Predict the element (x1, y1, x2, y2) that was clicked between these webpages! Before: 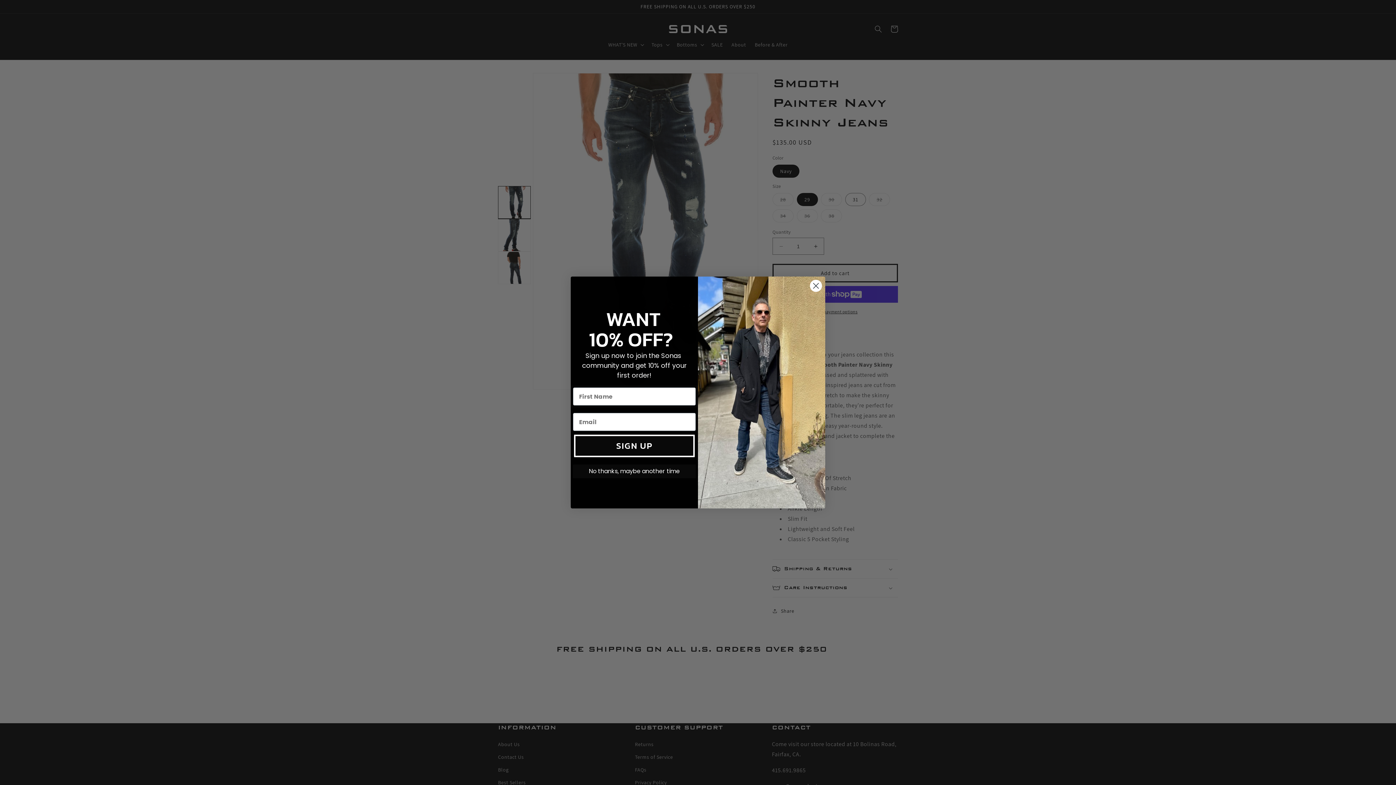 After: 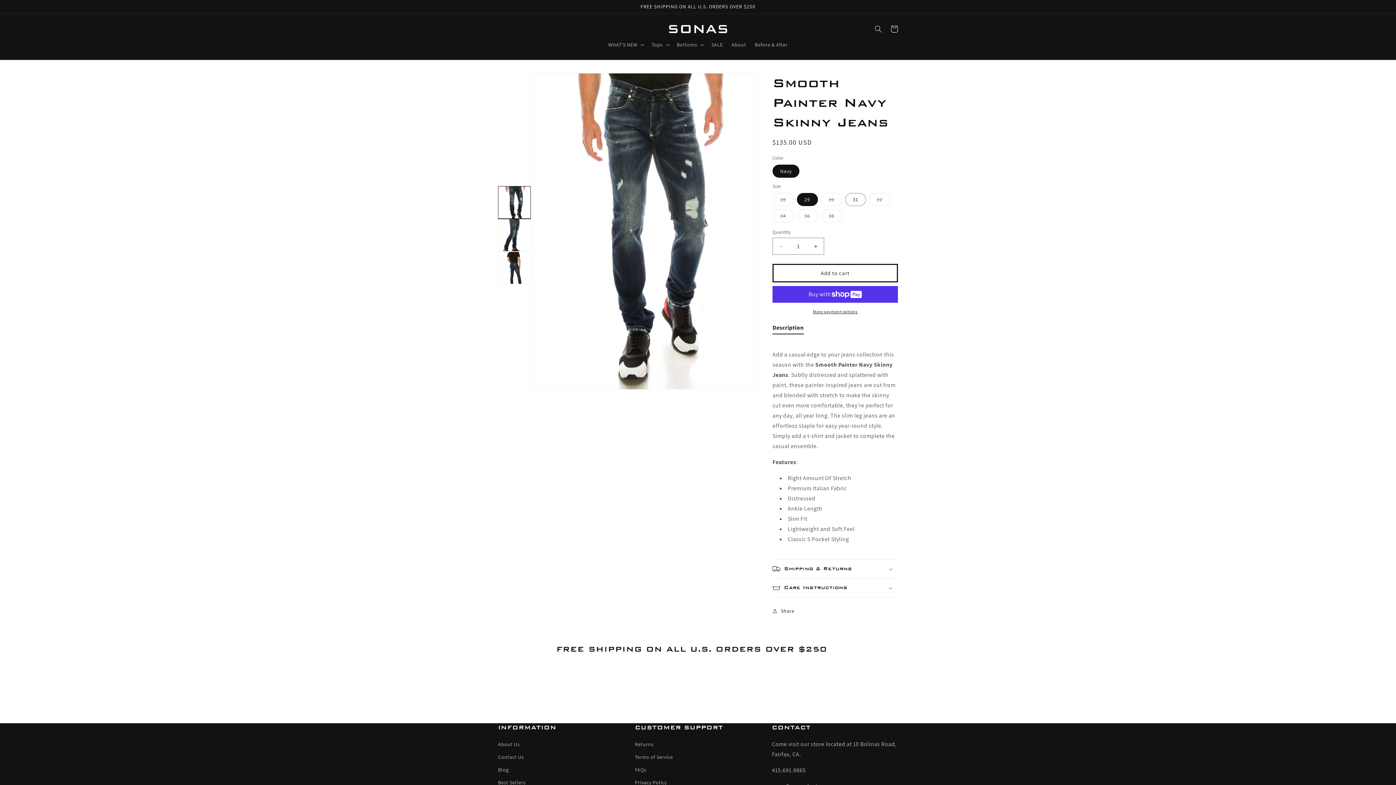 Action: bbox: (573, 464, 696, 478) label: No thanks, maybe another time